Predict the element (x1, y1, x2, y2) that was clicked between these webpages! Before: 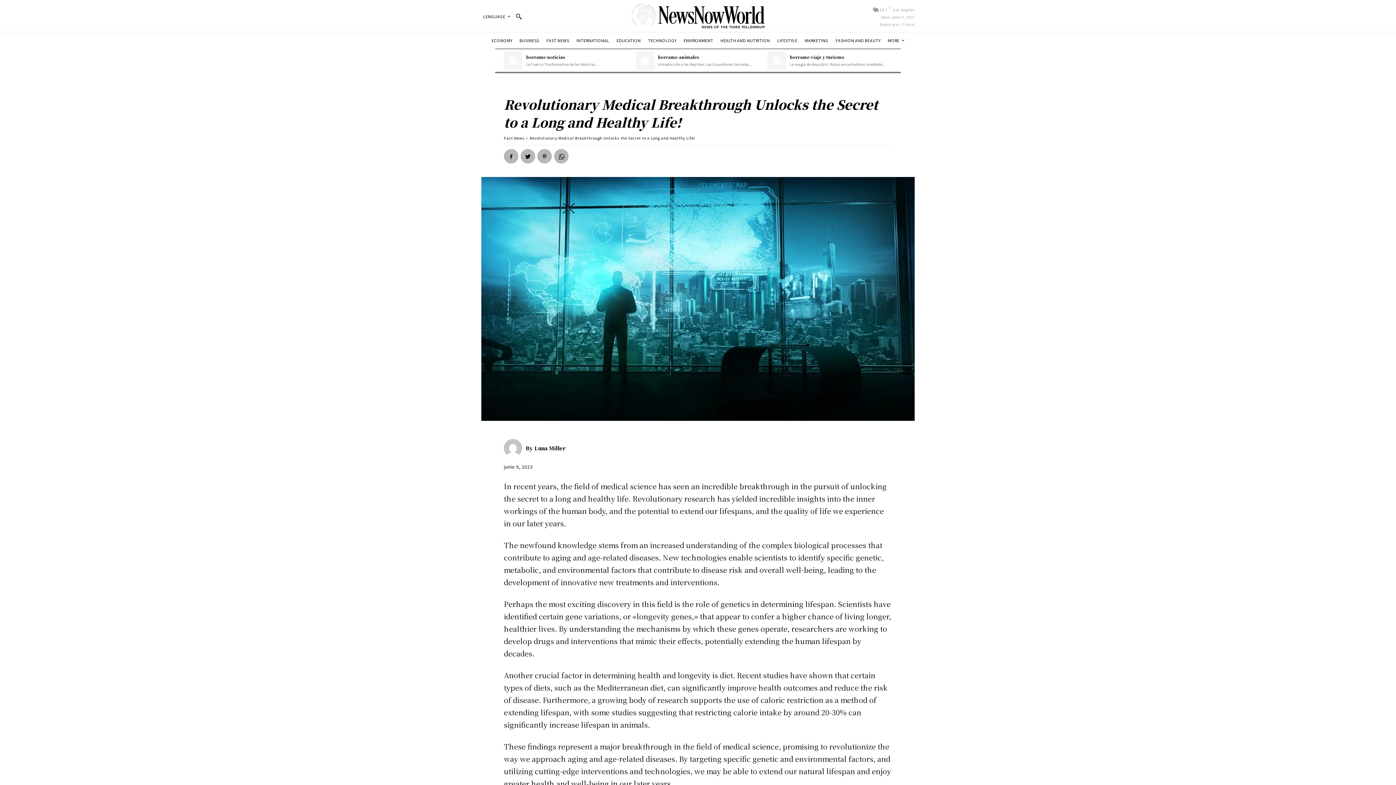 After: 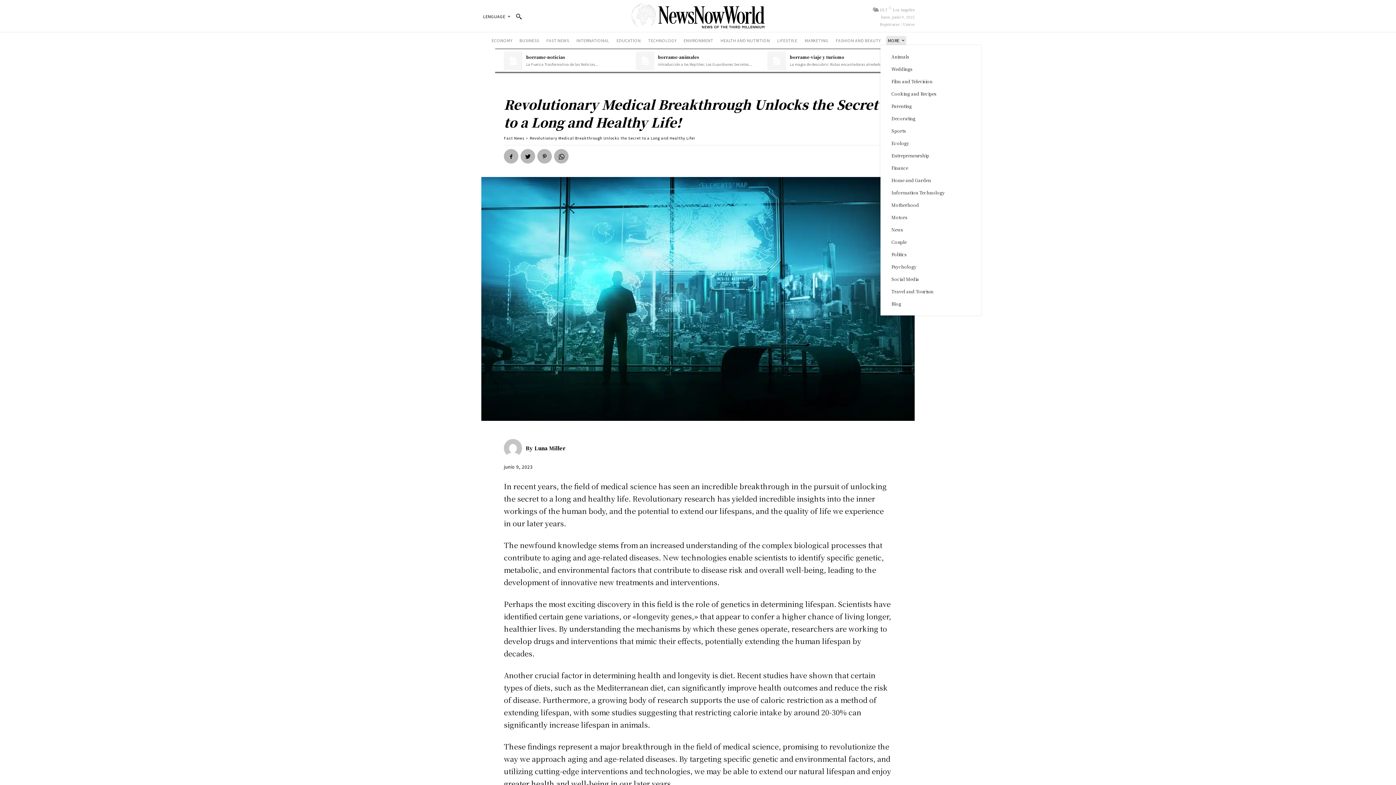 Action: bbox: (886, 35, 906, 44) label: MORE